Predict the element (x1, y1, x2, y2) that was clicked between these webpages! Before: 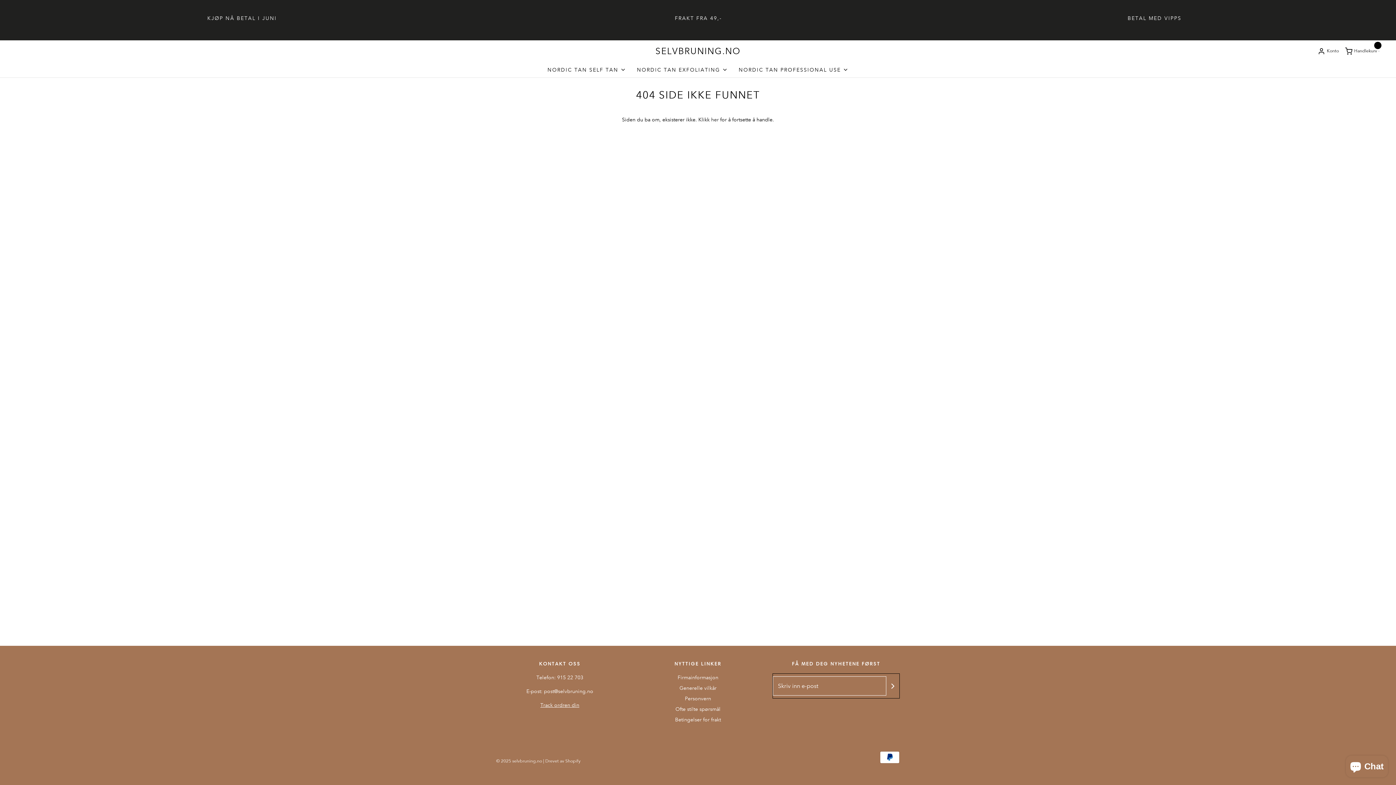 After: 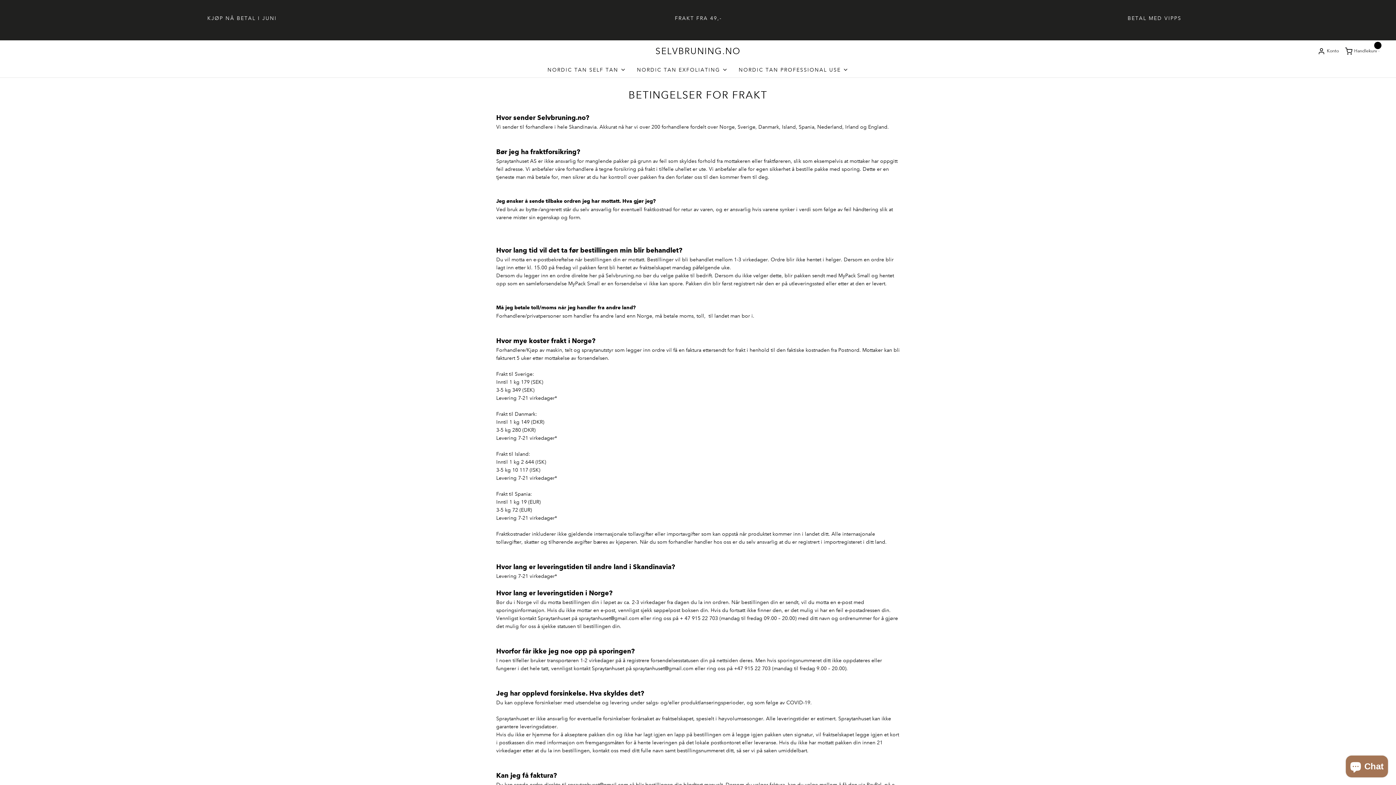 Action: bbox: (675, 716, 721, 726) label: Betingelser for frakt